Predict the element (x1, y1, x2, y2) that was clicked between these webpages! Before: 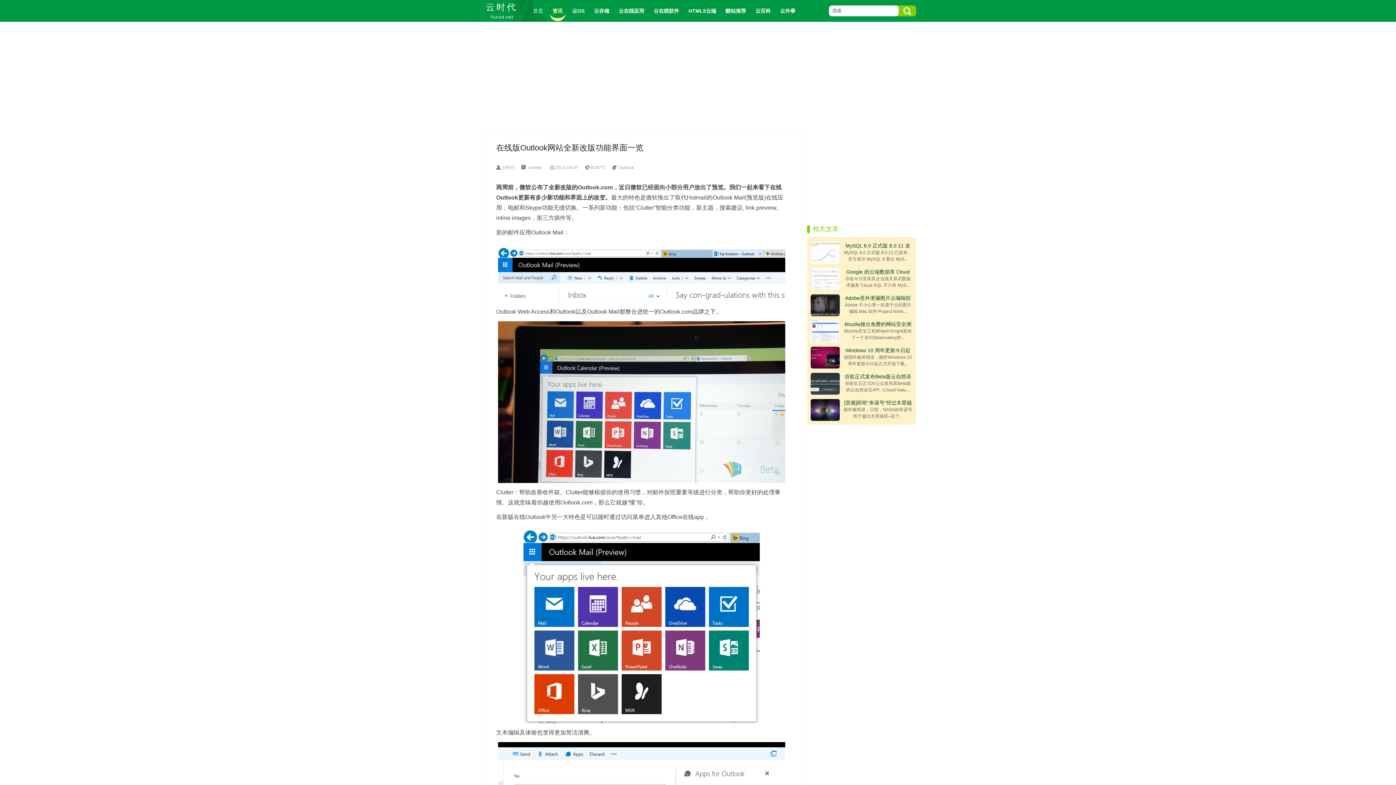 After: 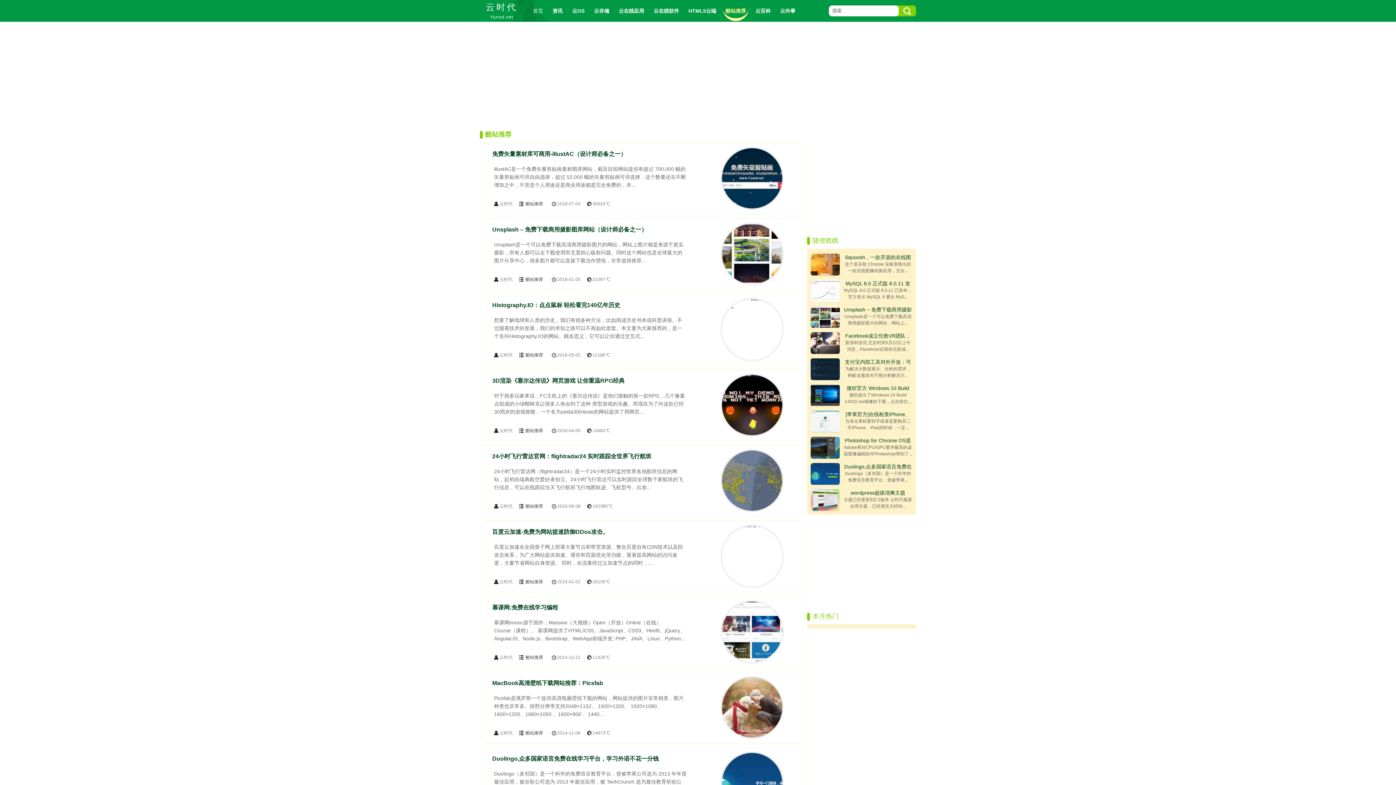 Action: label: 酷站推荐 bbox: (722, 0, 749, 21)